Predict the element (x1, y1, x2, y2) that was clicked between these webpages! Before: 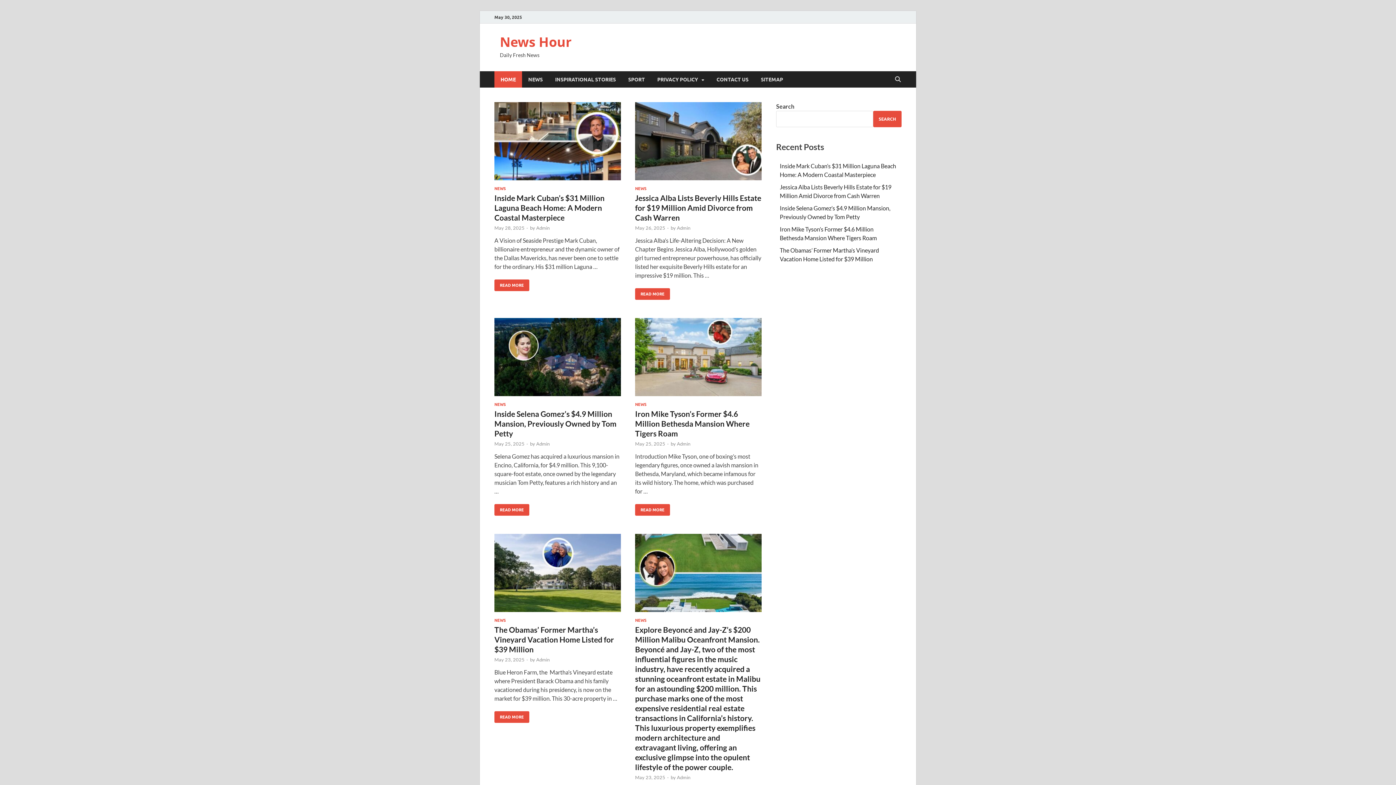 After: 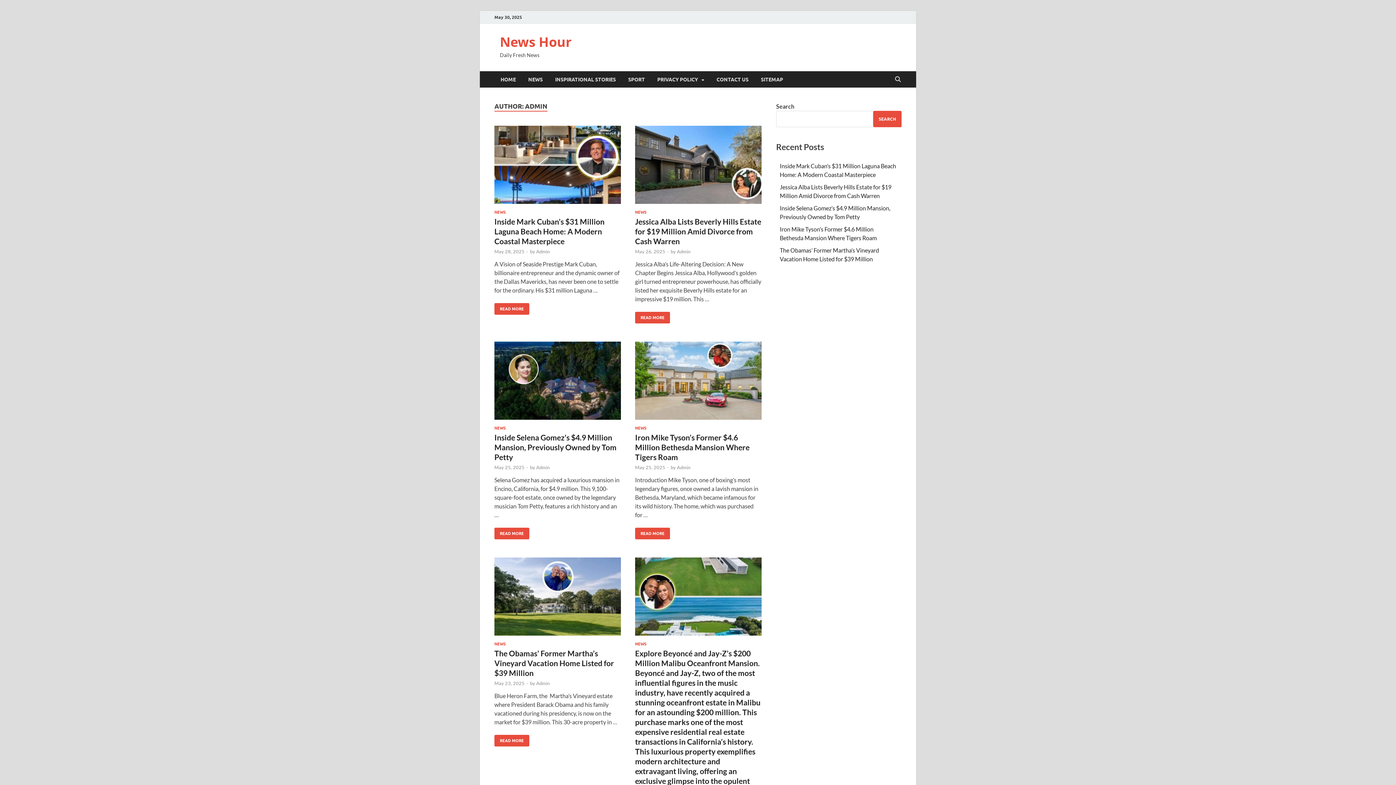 Action: label: Admin bbox: (536, 441, 549, 446)